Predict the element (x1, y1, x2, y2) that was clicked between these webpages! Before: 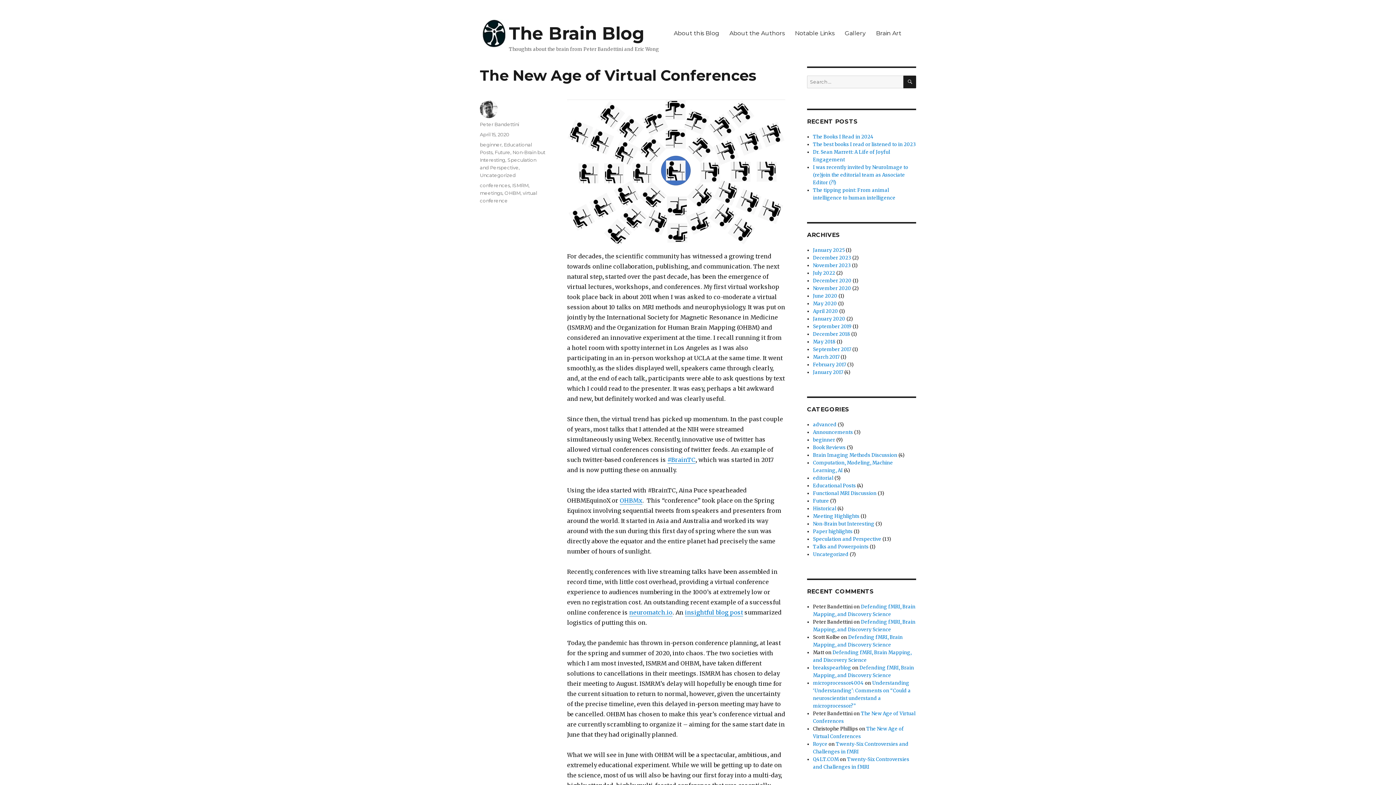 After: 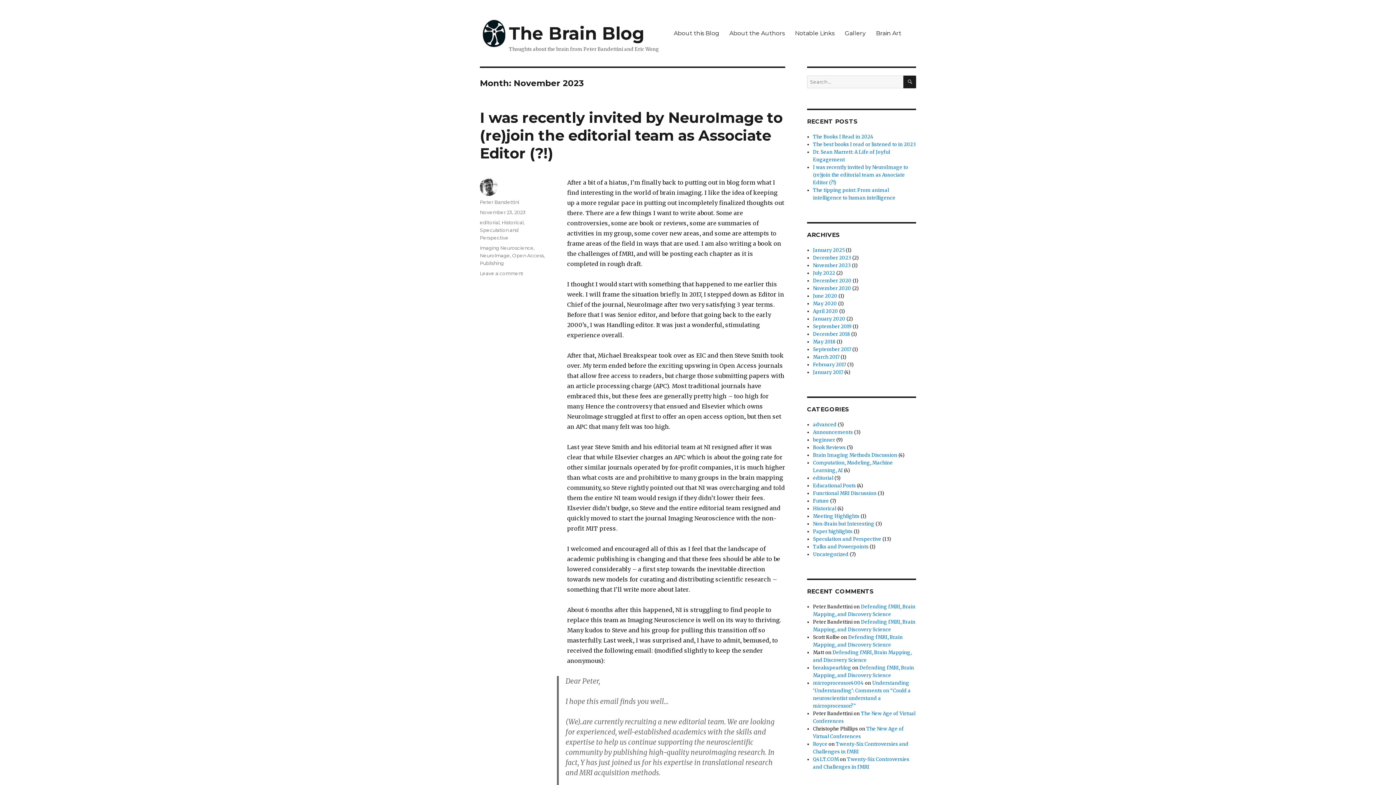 Action: label: November 2023 bbox: (813, 262, 851, 268)